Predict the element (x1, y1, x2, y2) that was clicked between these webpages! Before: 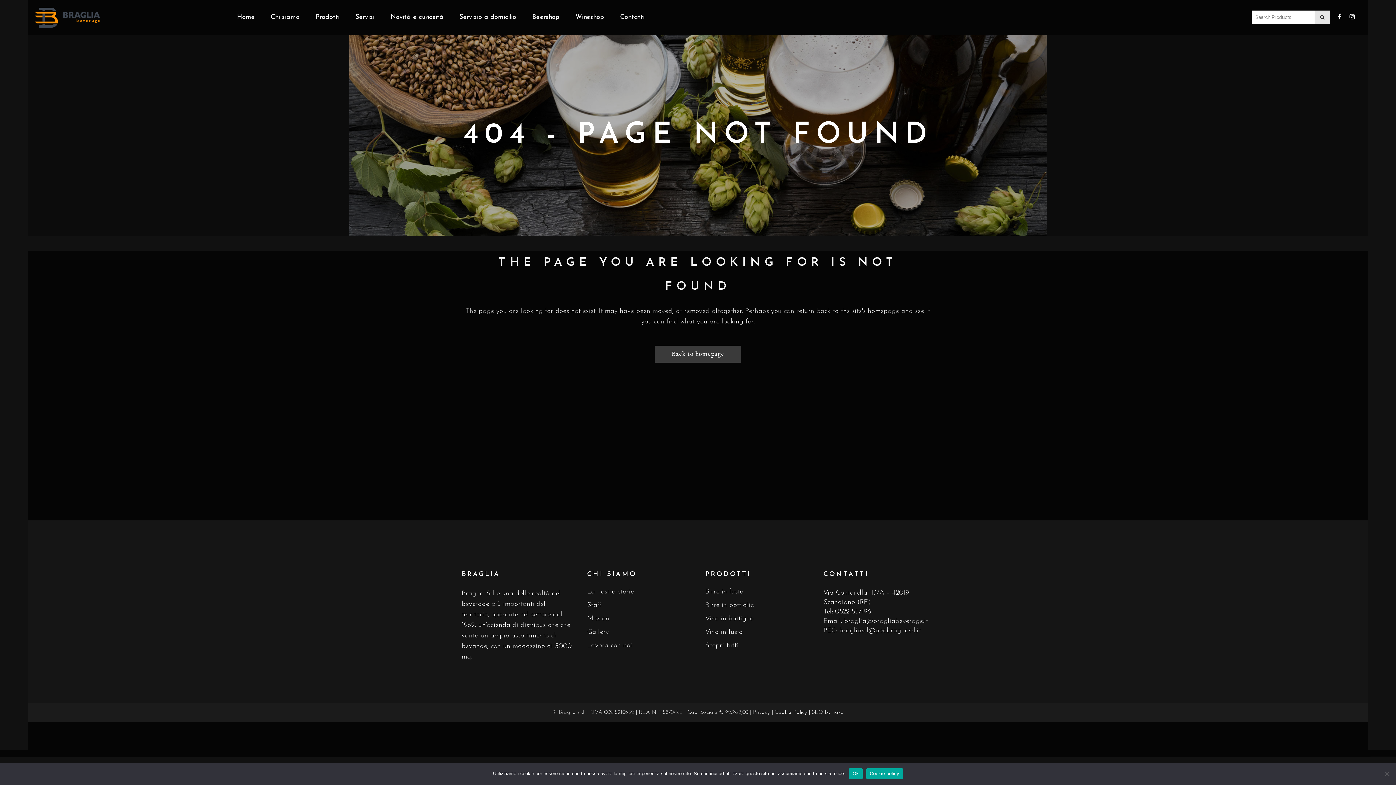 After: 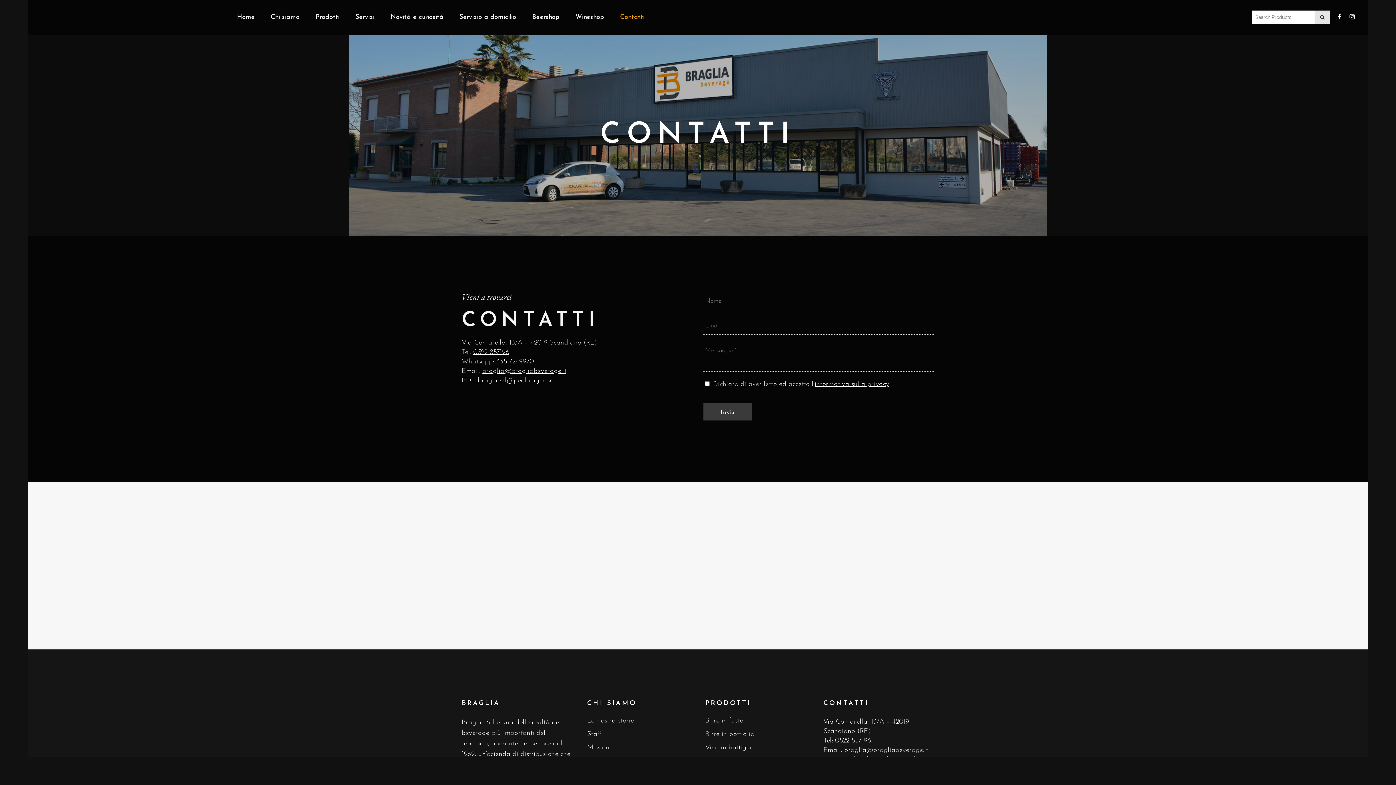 Action: label: Contatti bbox: (612, 0, 652, 34)